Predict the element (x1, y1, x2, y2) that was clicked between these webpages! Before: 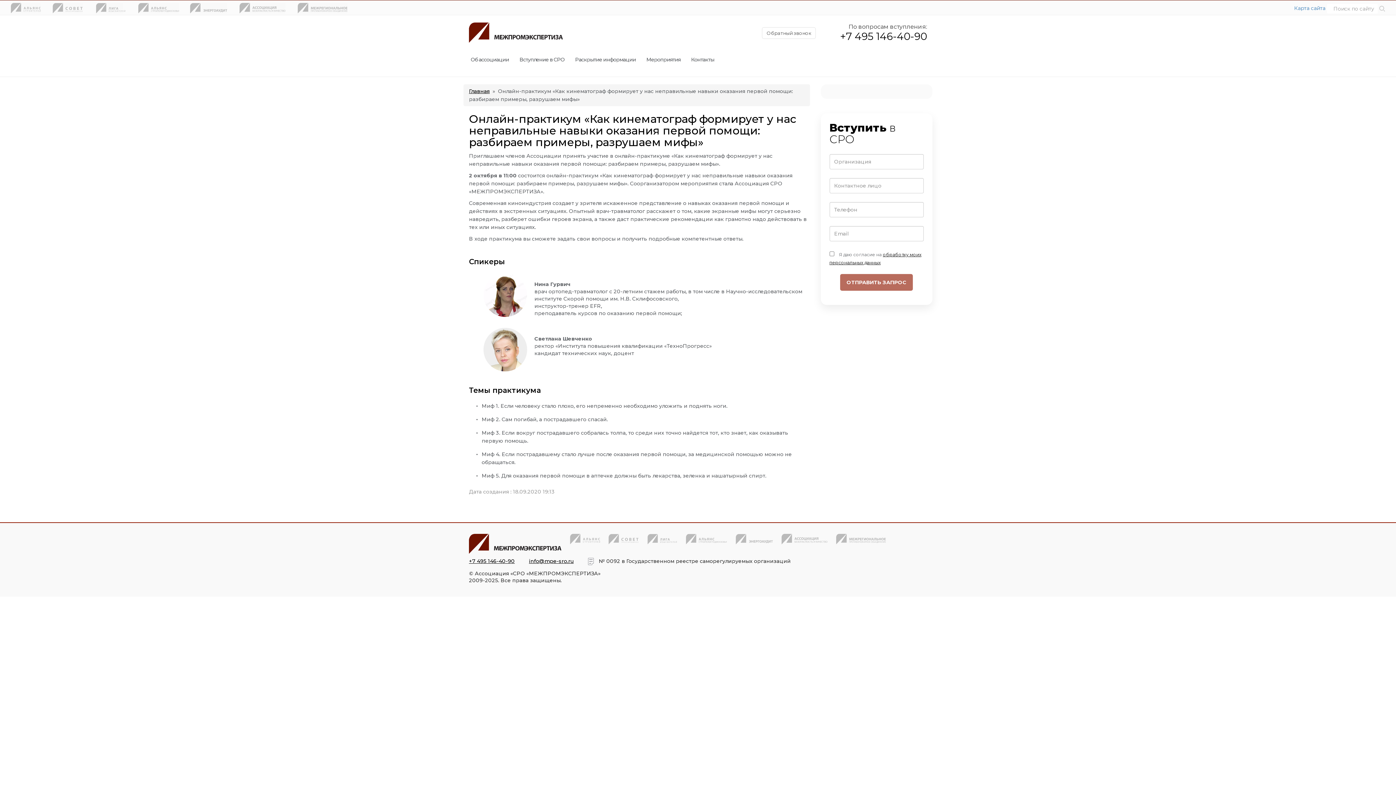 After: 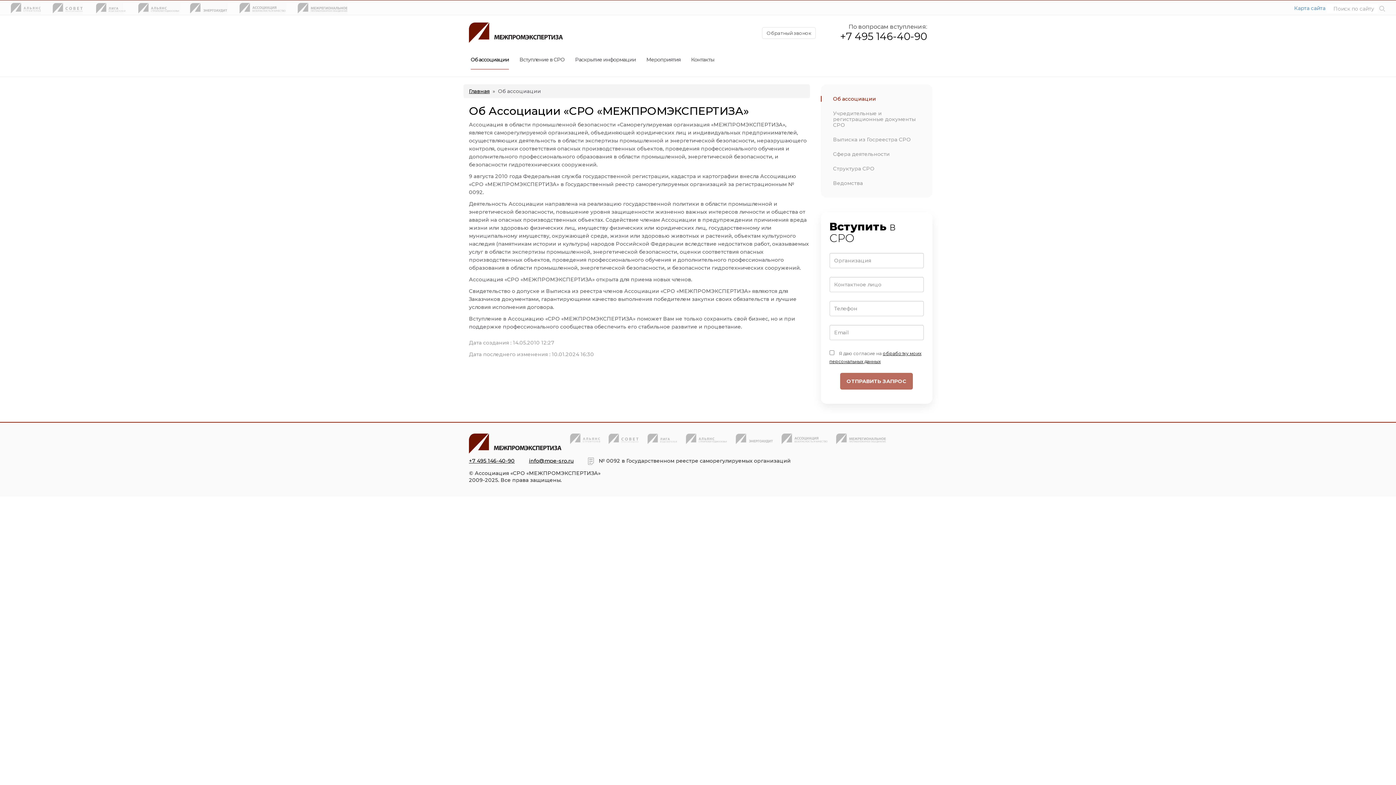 Action: bbox: (470, 50, 509, 69) label: Об ассоциации